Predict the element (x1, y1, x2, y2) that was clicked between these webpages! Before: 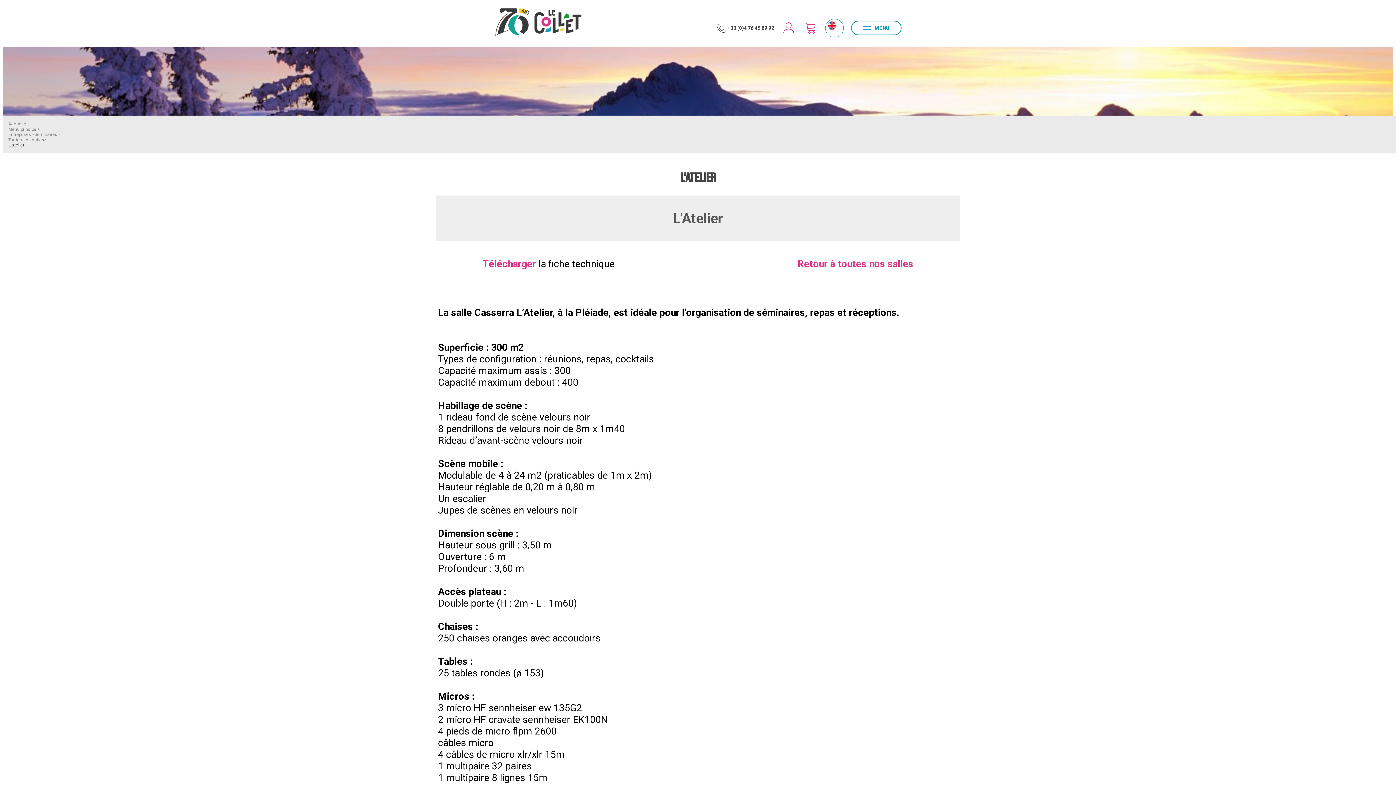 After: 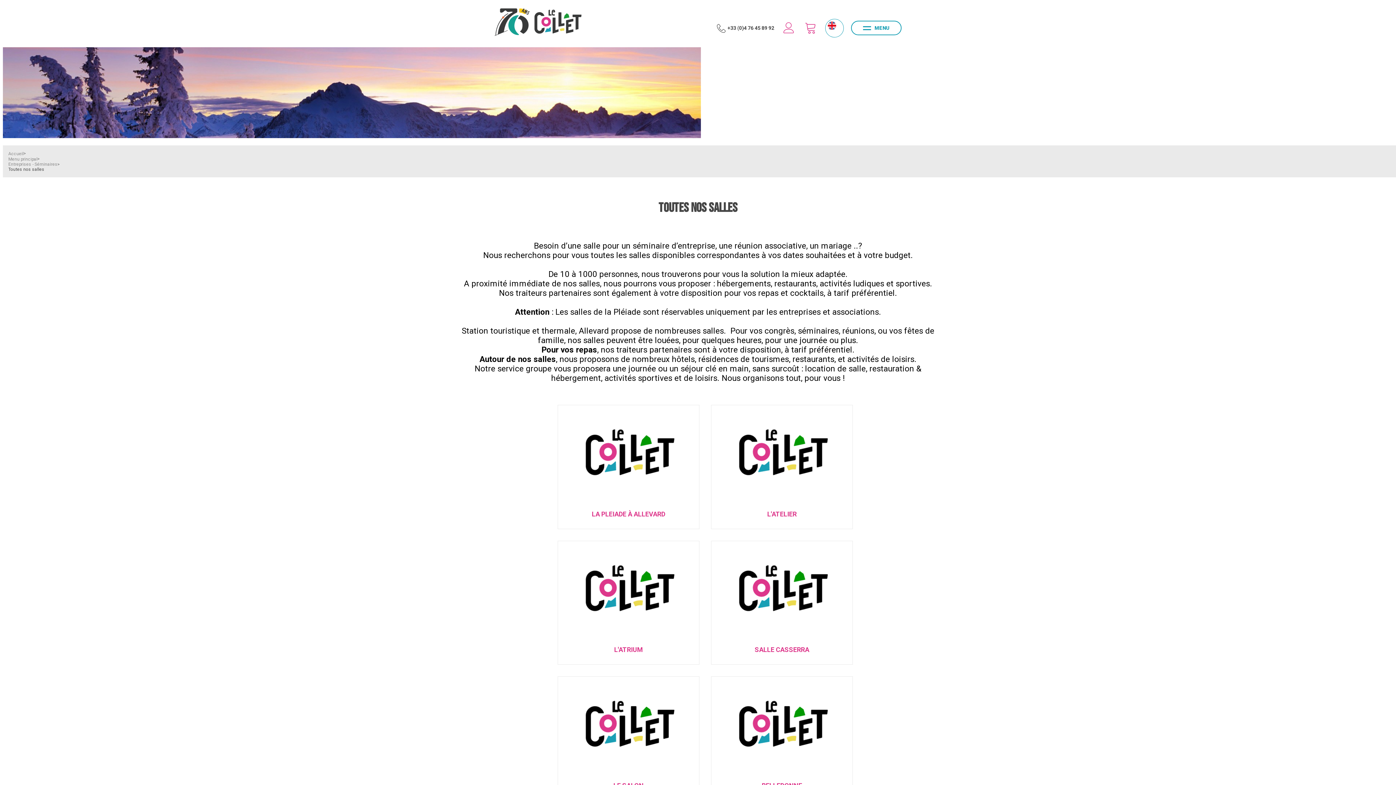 Action: label: Retour à toutes nos salles bbox: (798, 258, 913, 269)